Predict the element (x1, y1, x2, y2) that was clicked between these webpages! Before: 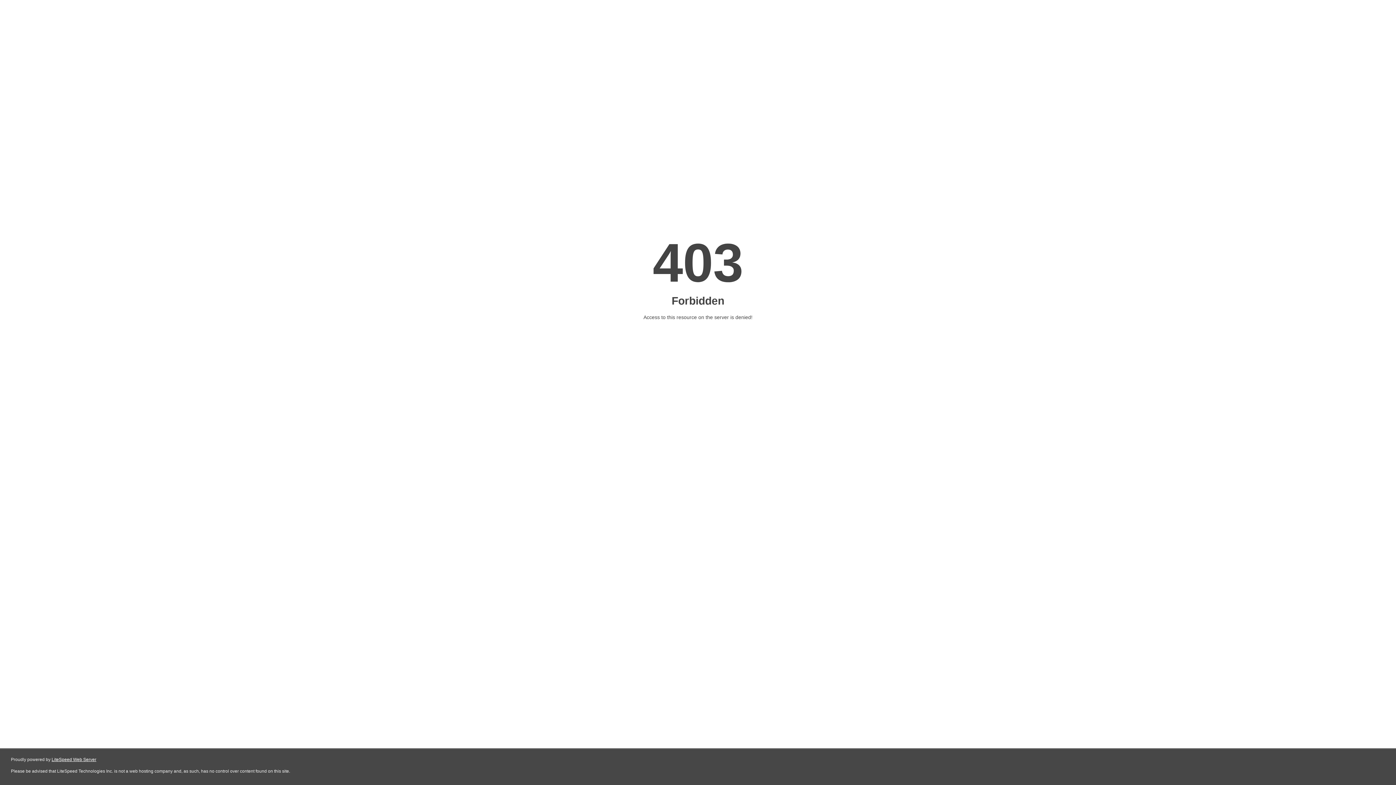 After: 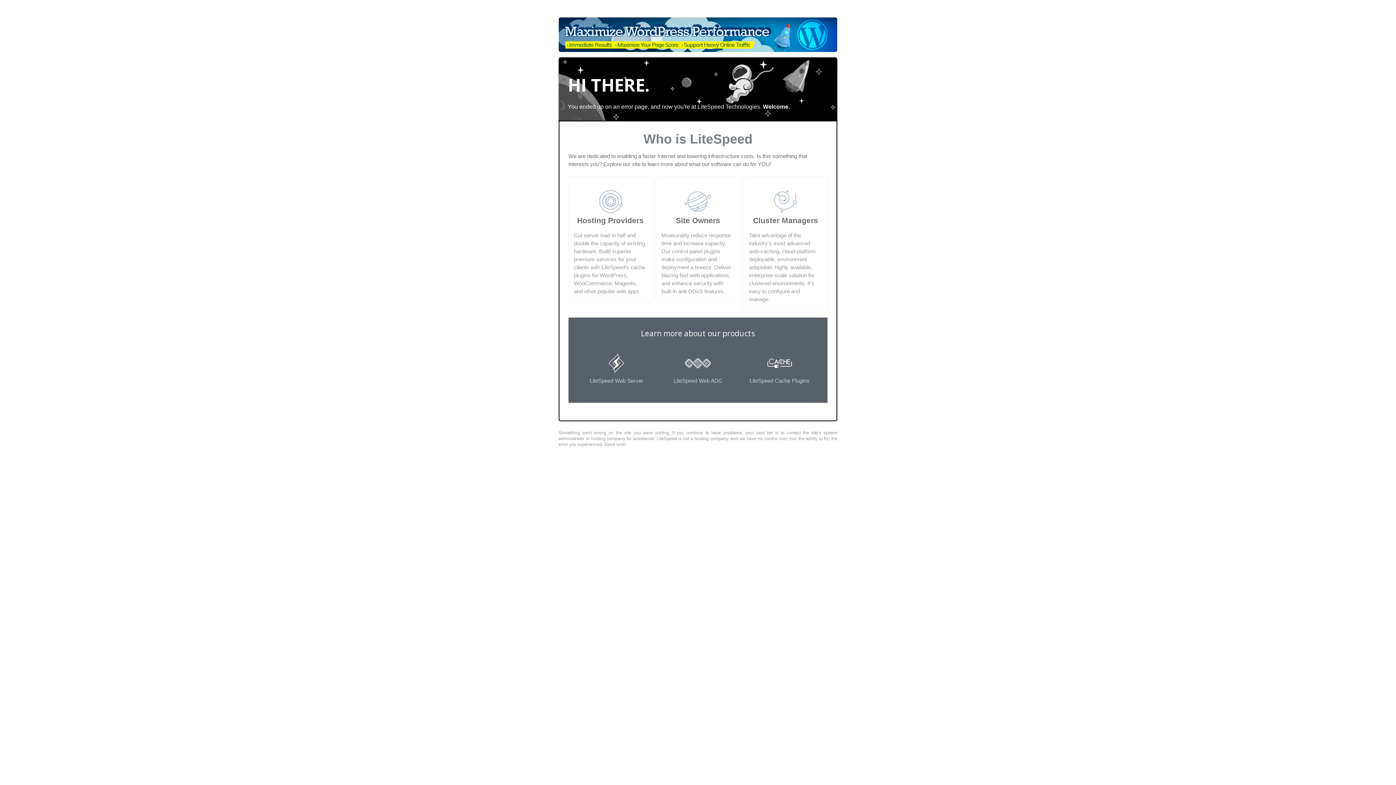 Action: bbox: (51, 757, 96, 762) label: LiteSpeed Web Server